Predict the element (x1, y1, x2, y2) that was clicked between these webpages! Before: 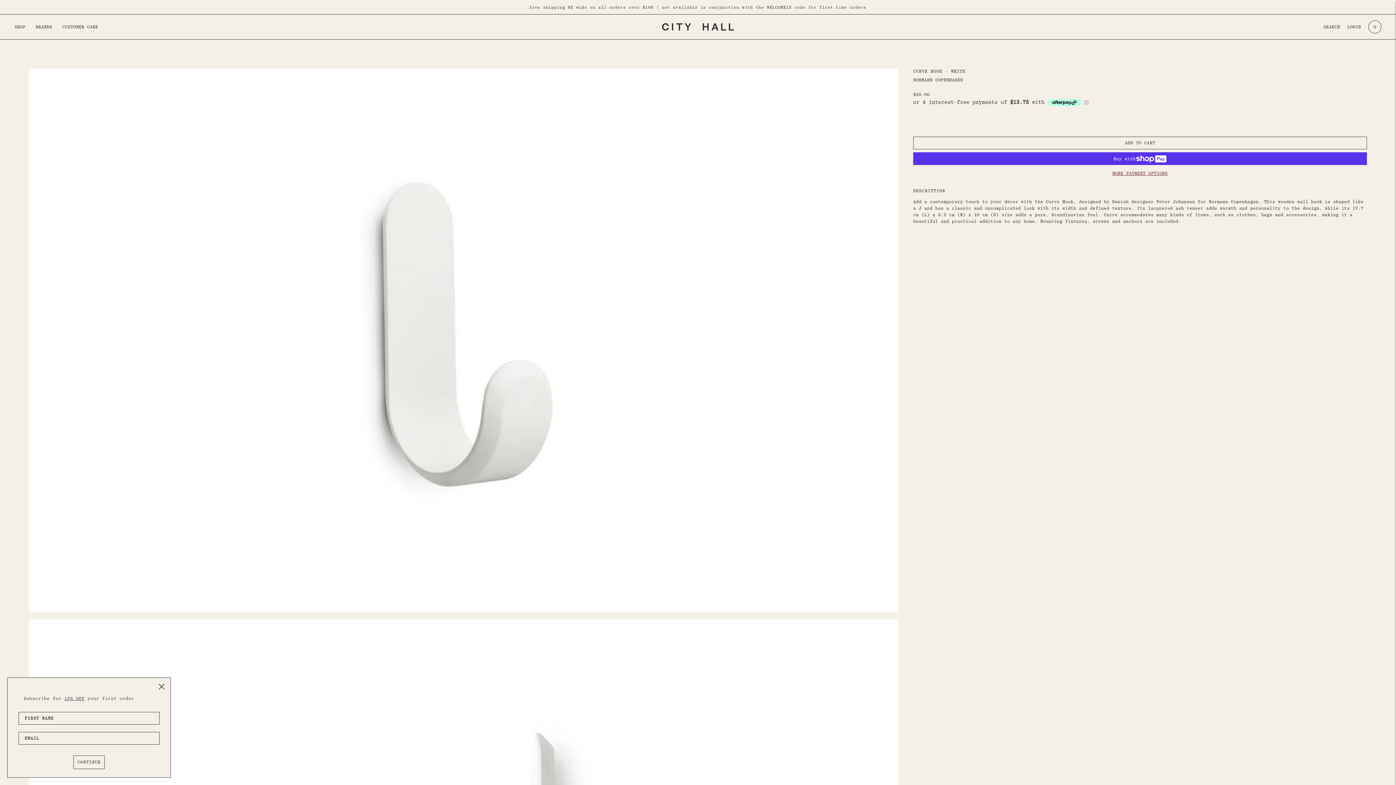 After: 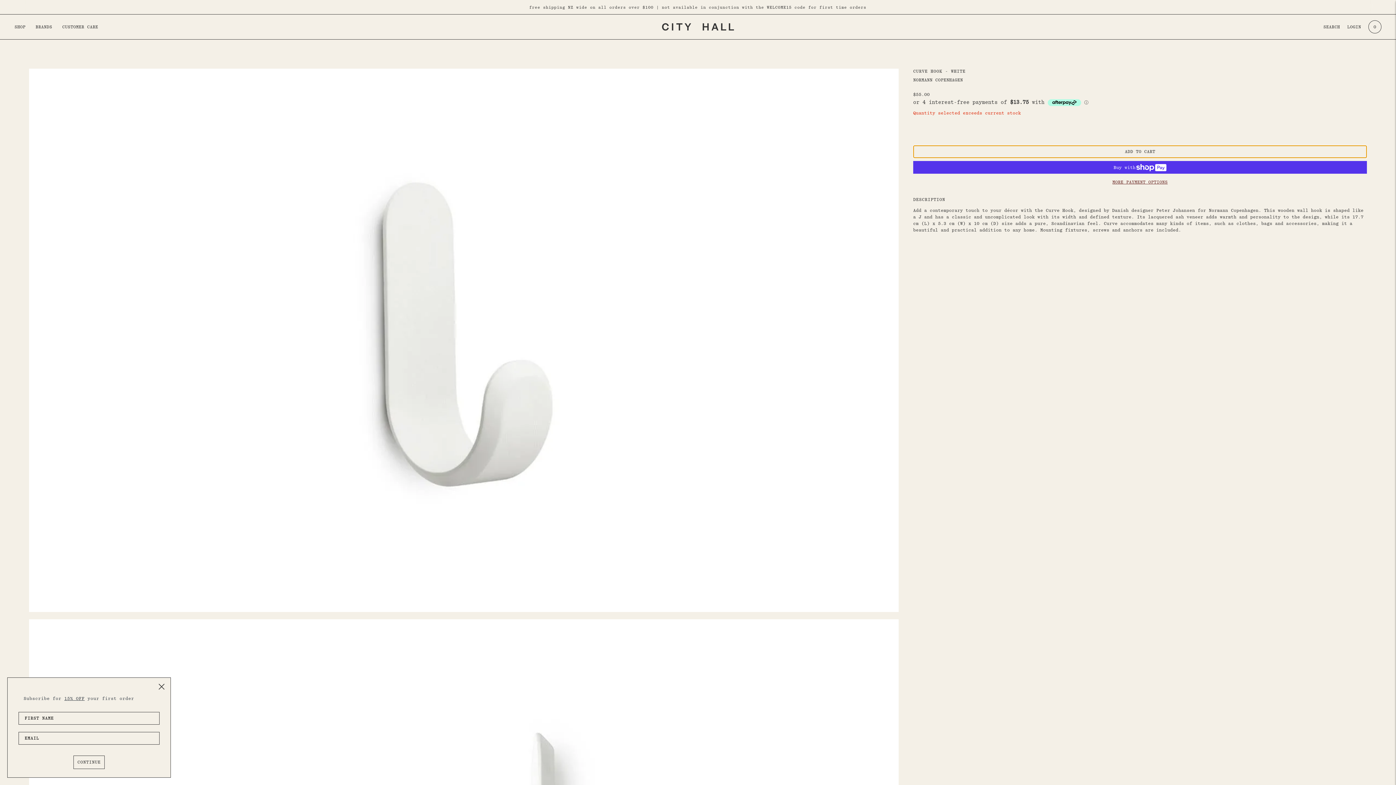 Action: bbox: (913, 136, 1367, 149) label: Add to cart